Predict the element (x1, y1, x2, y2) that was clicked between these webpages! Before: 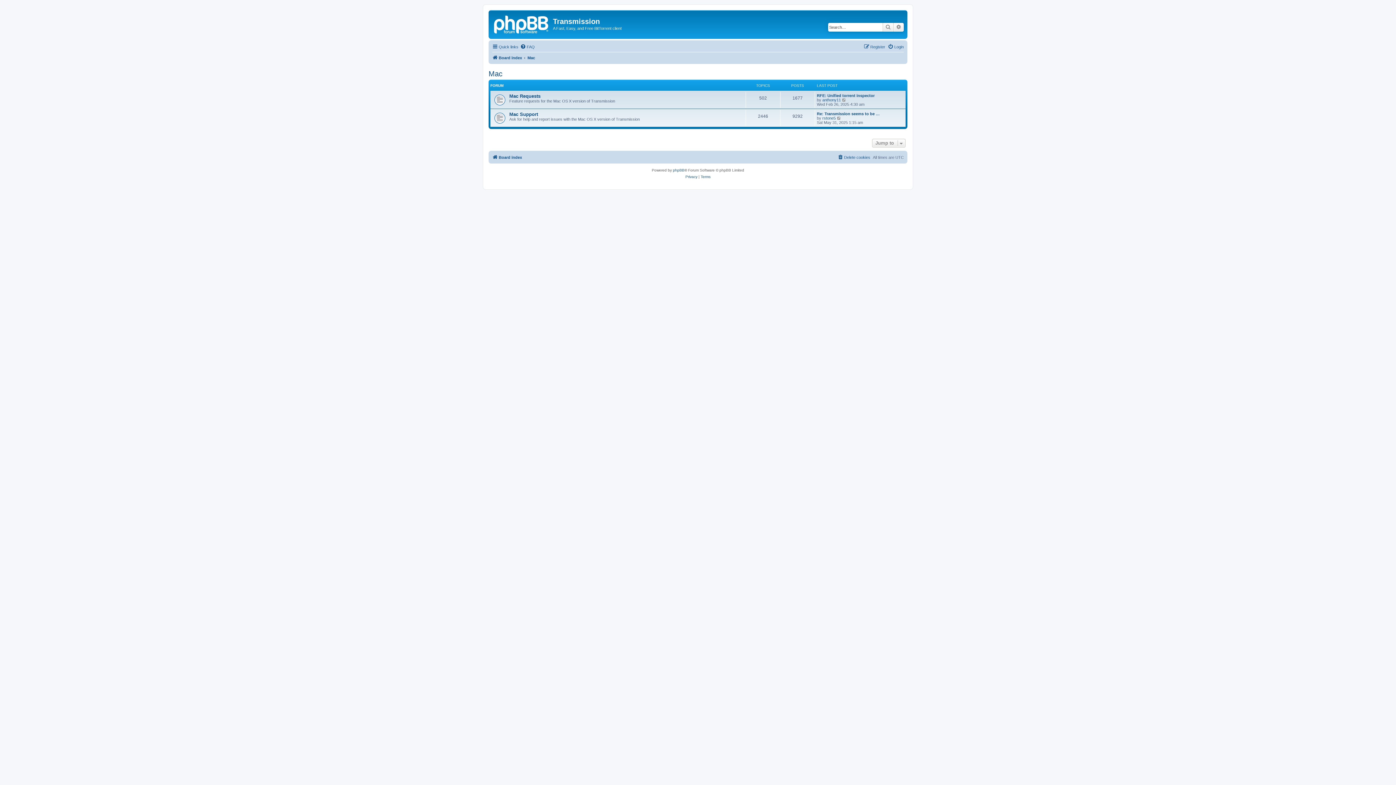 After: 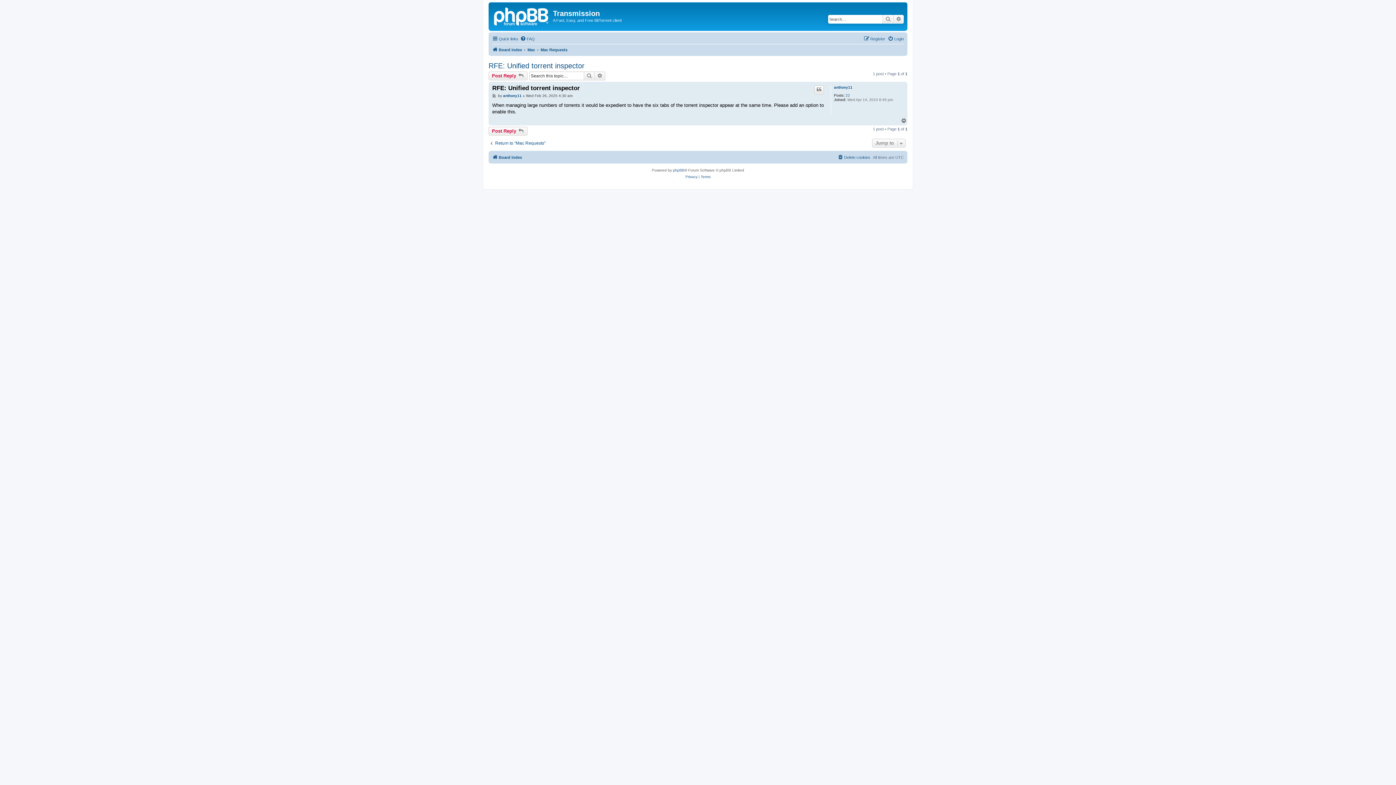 Action: label: View the latest post bbox: (842, 97, 846, 102)